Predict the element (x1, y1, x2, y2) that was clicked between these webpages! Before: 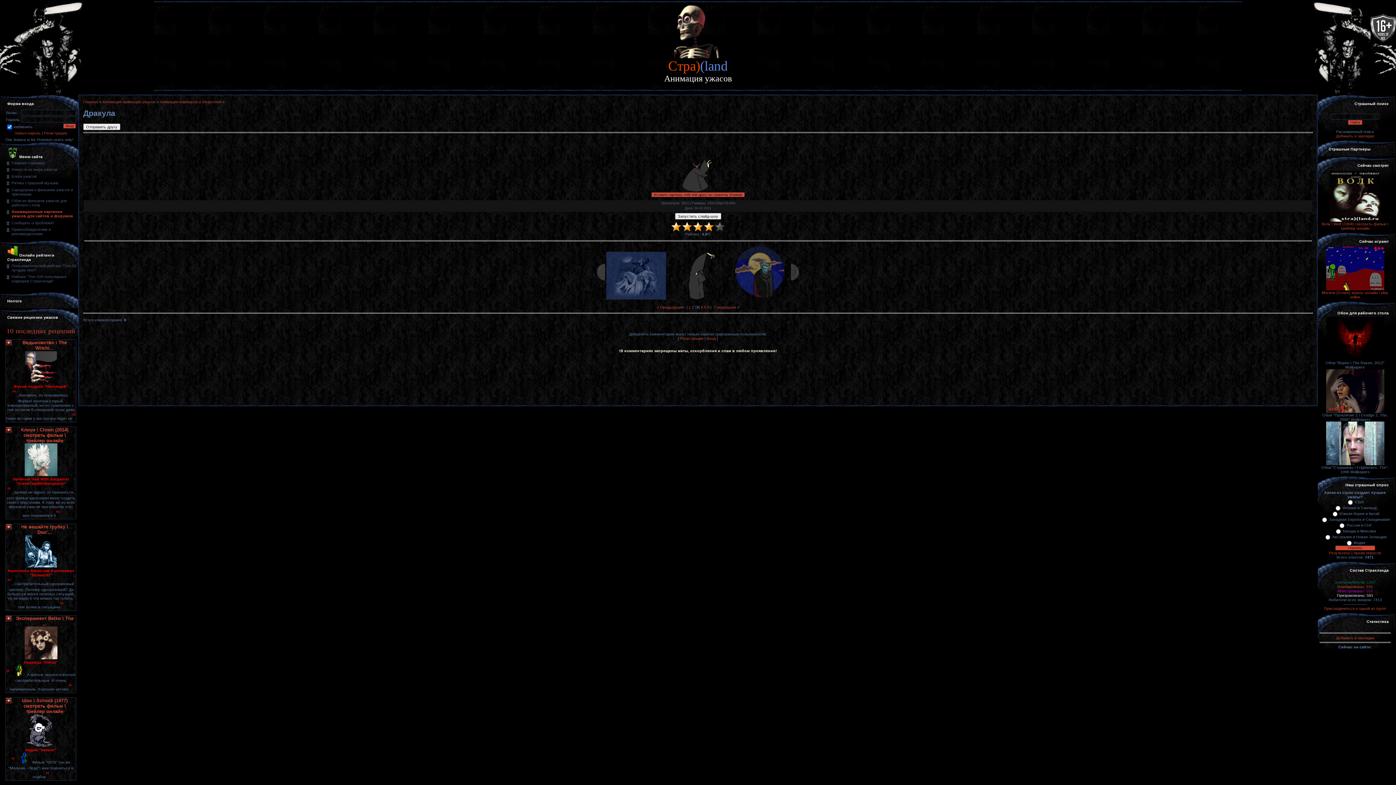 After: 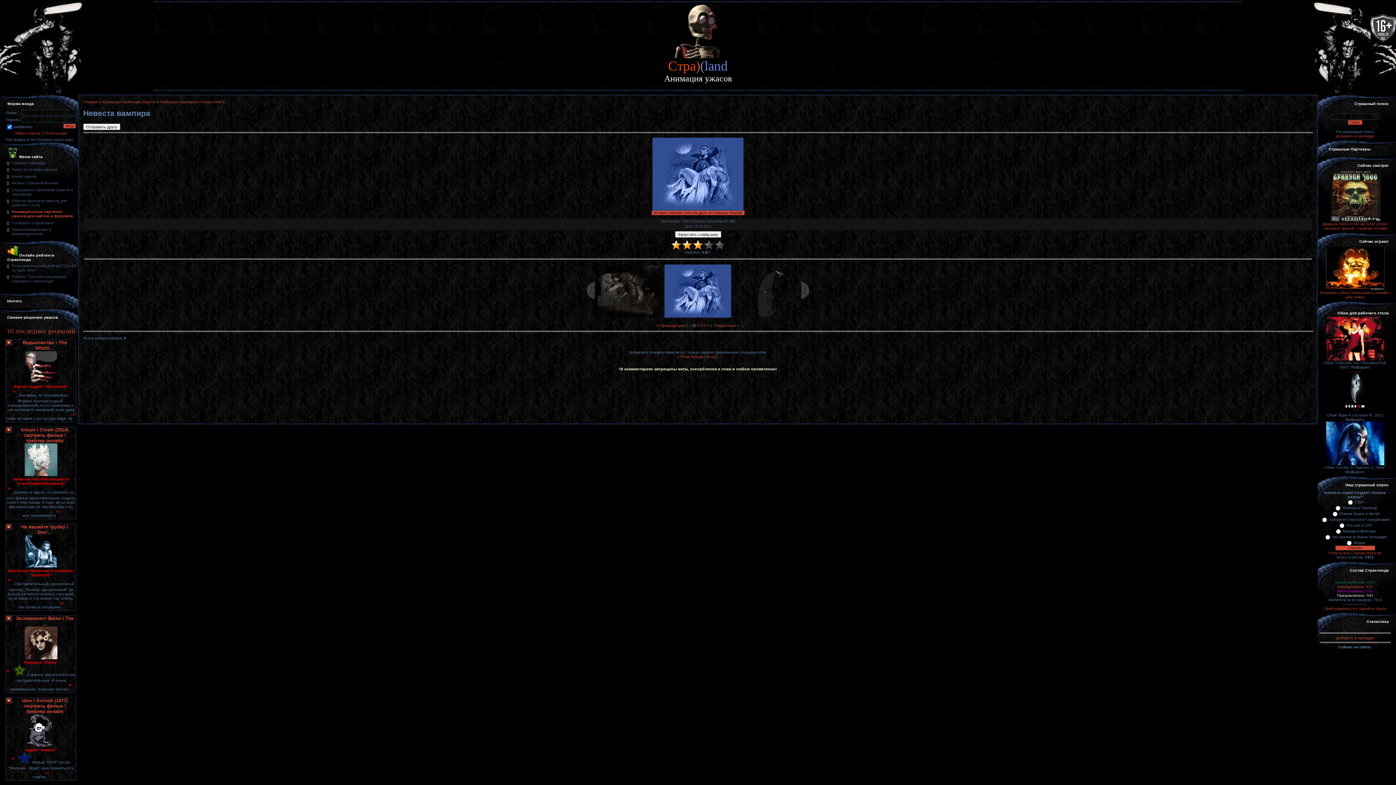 Action: label: « Предыдущая bbox: (656, 305, 684, 309)